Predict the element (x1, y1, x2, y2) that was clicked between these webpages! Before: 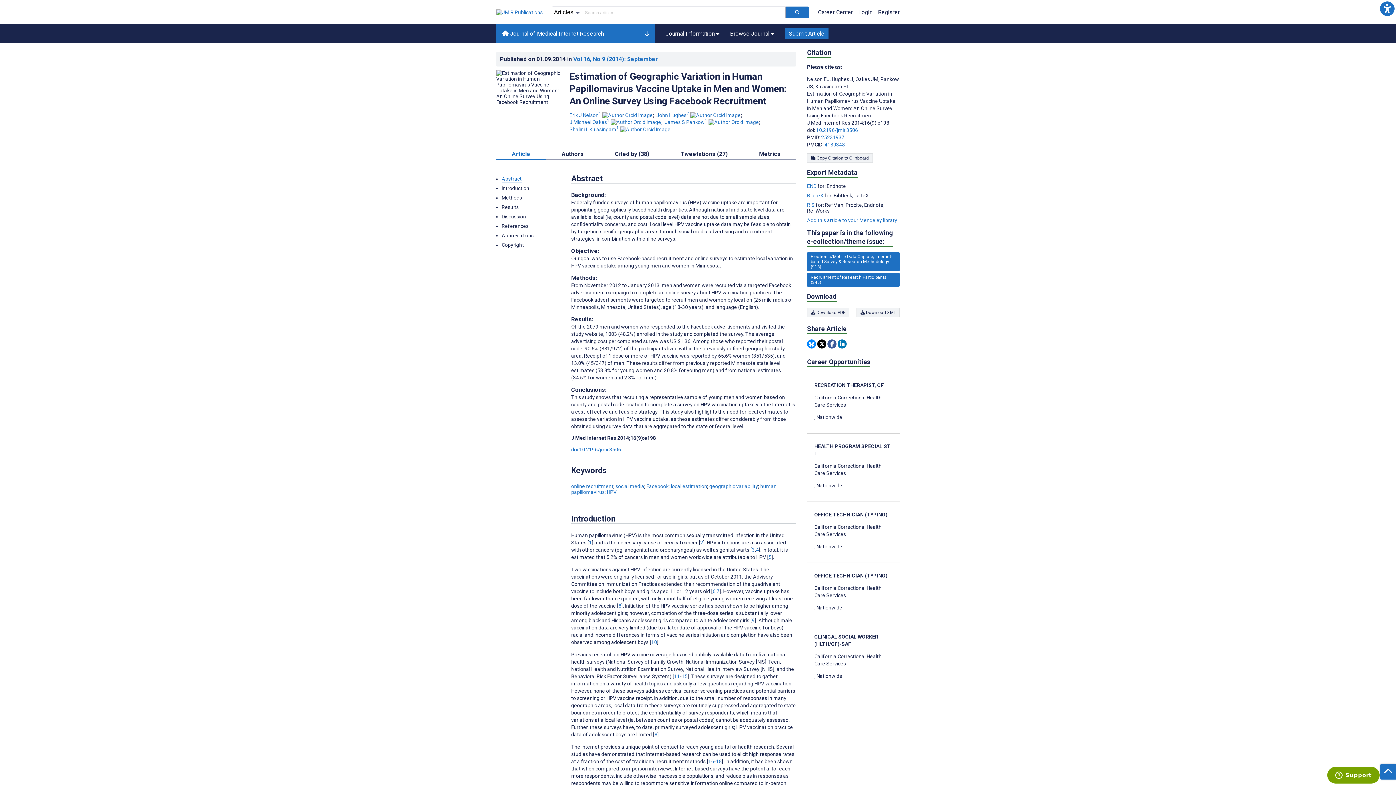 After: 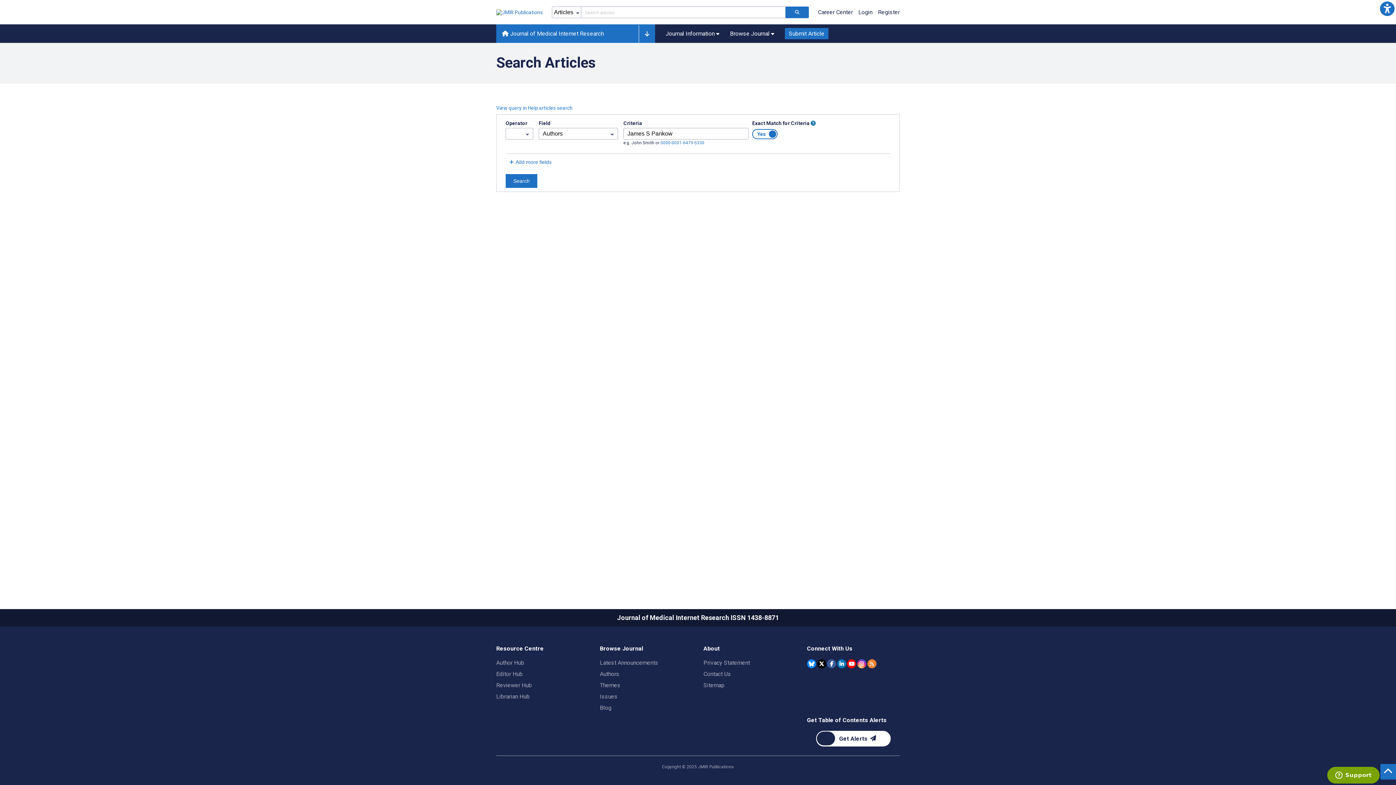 Action: bbox: (664, 119, 708, 125) label: James S Pankow. Search more articles by this author.